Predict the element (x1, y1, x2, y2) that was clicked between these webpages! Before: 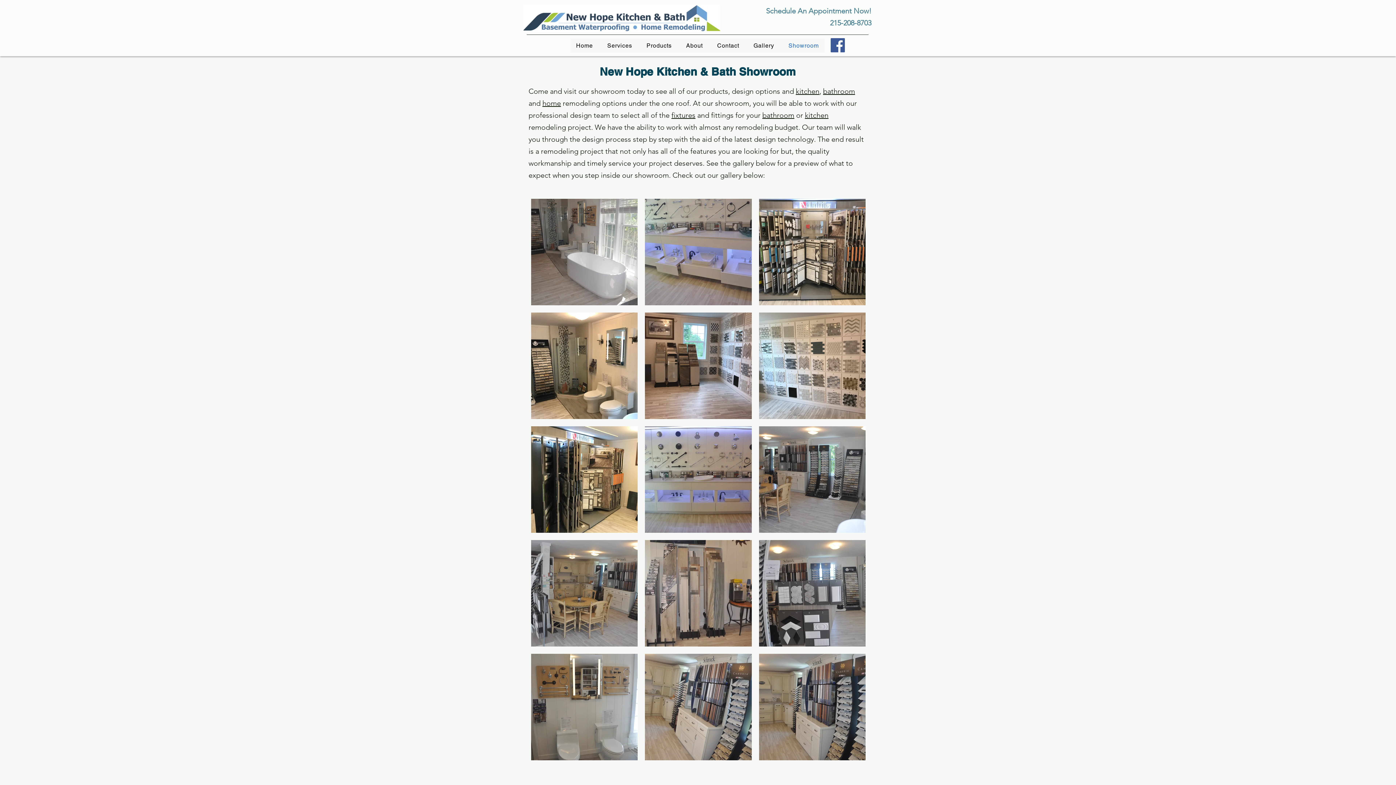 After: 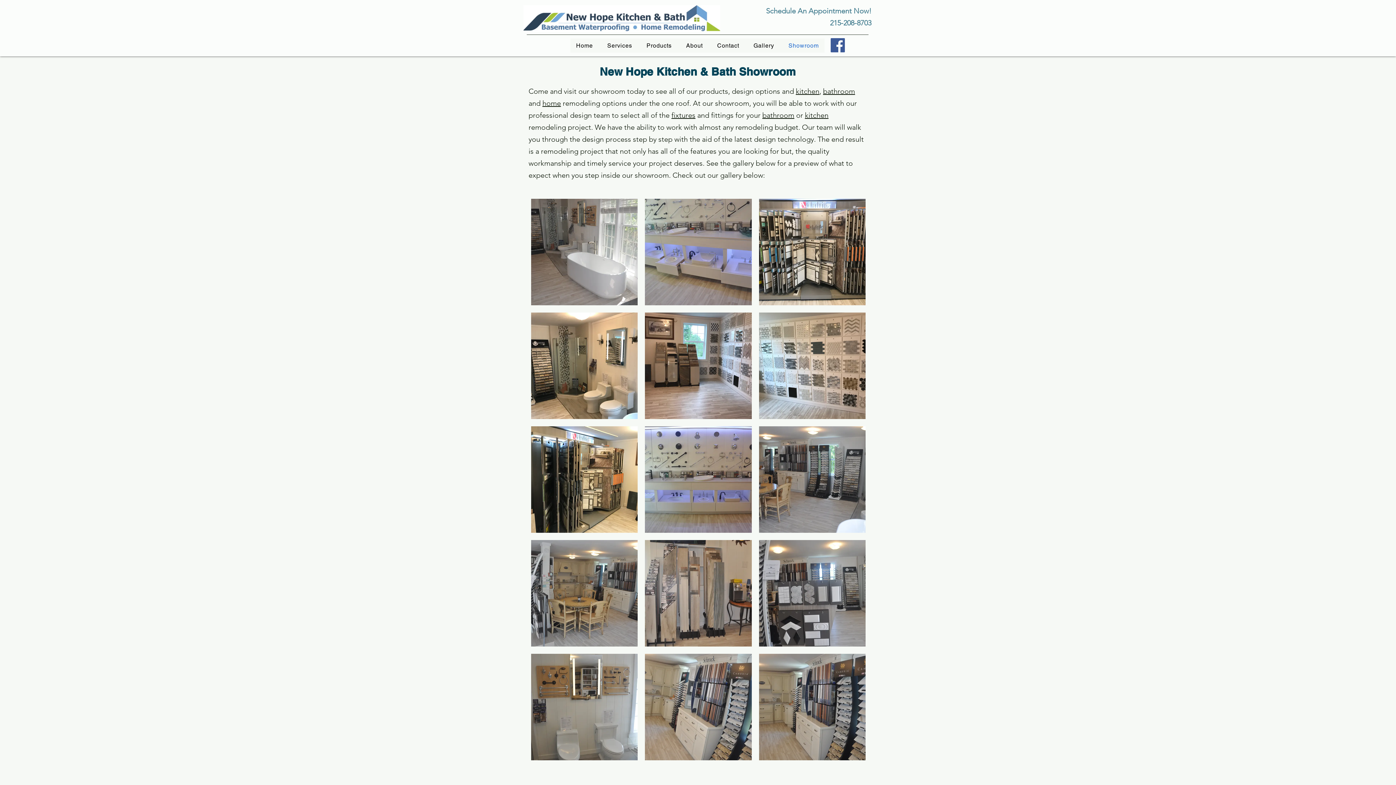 Action: bbox: (640, 38, 677, 52) label: Products